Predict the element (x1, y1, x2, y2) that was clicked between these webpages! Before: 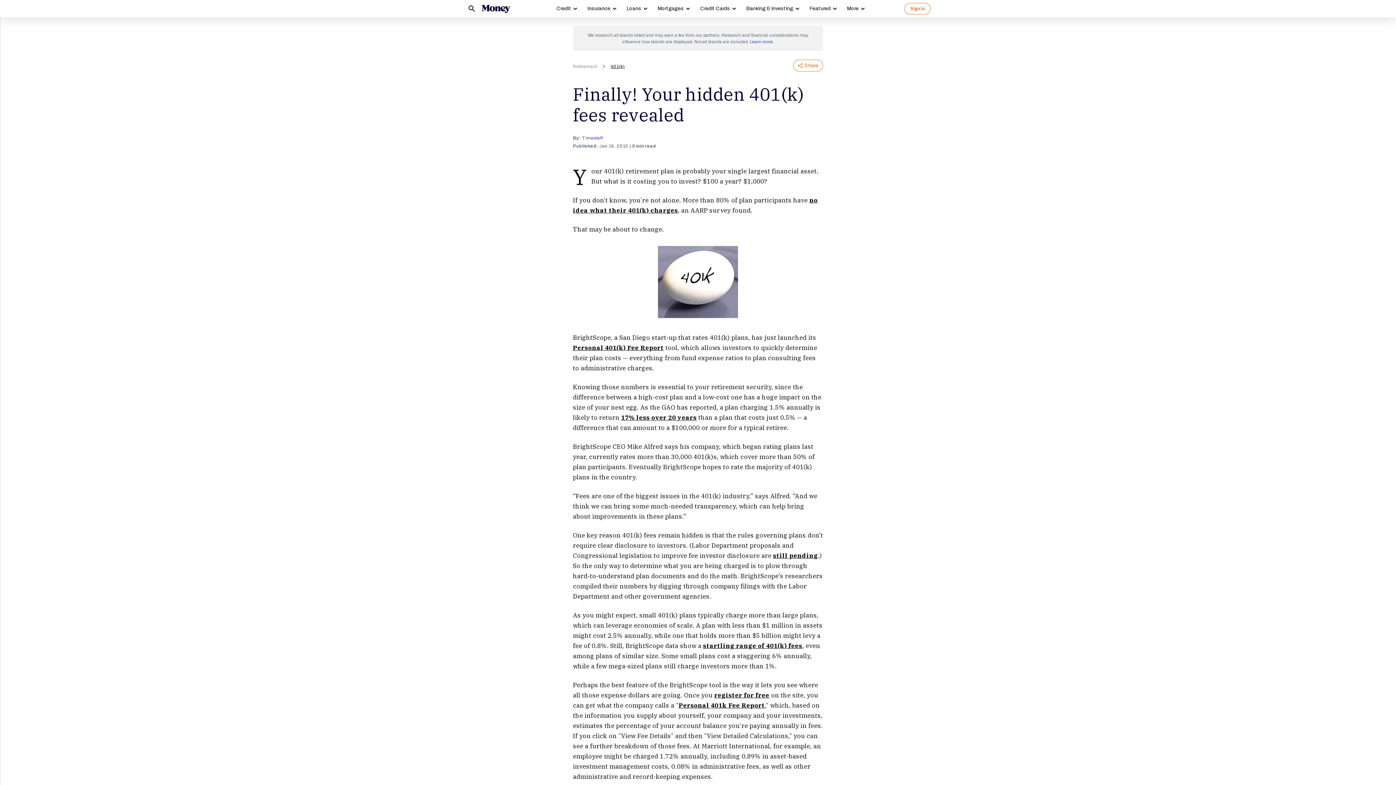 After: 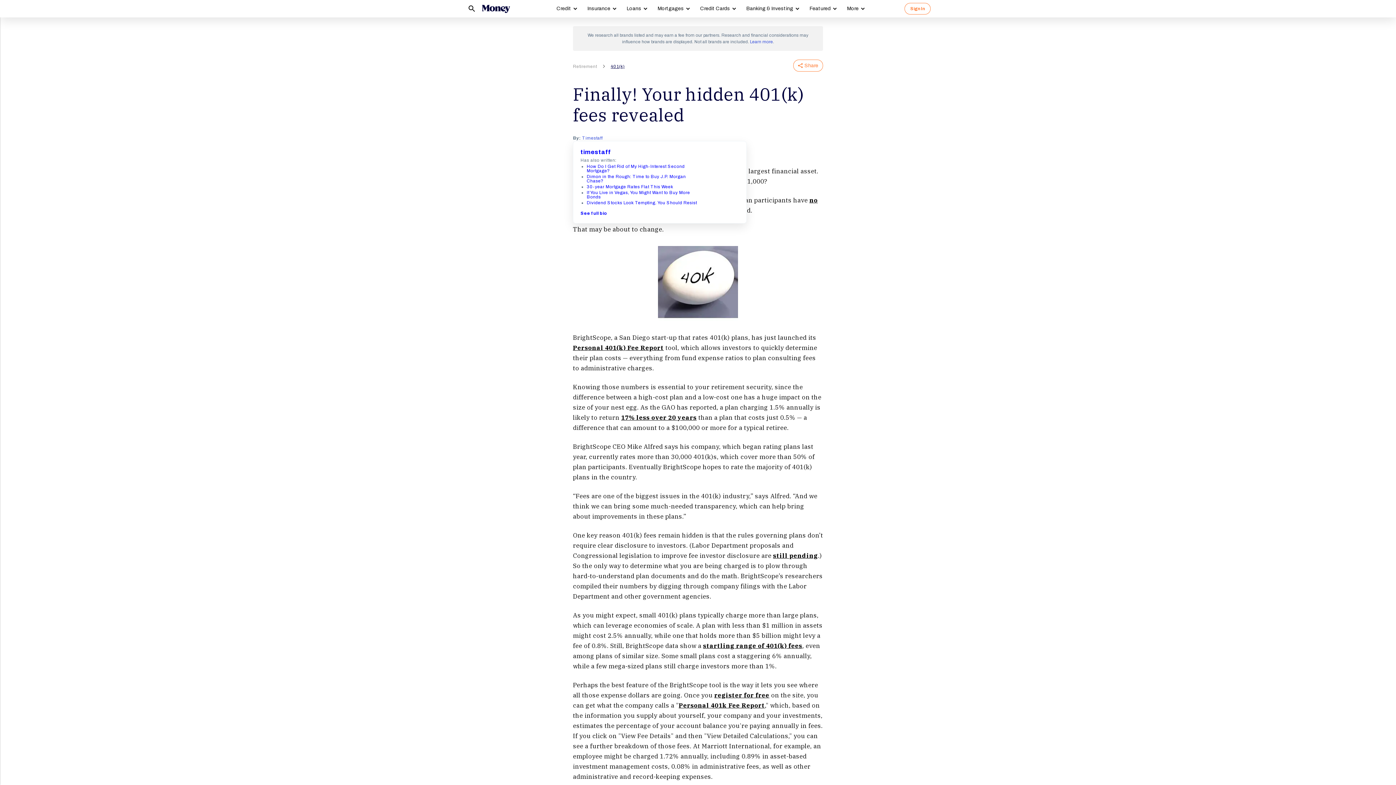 Action: bbox: (582, 134, 602, 141) label: Timestaff